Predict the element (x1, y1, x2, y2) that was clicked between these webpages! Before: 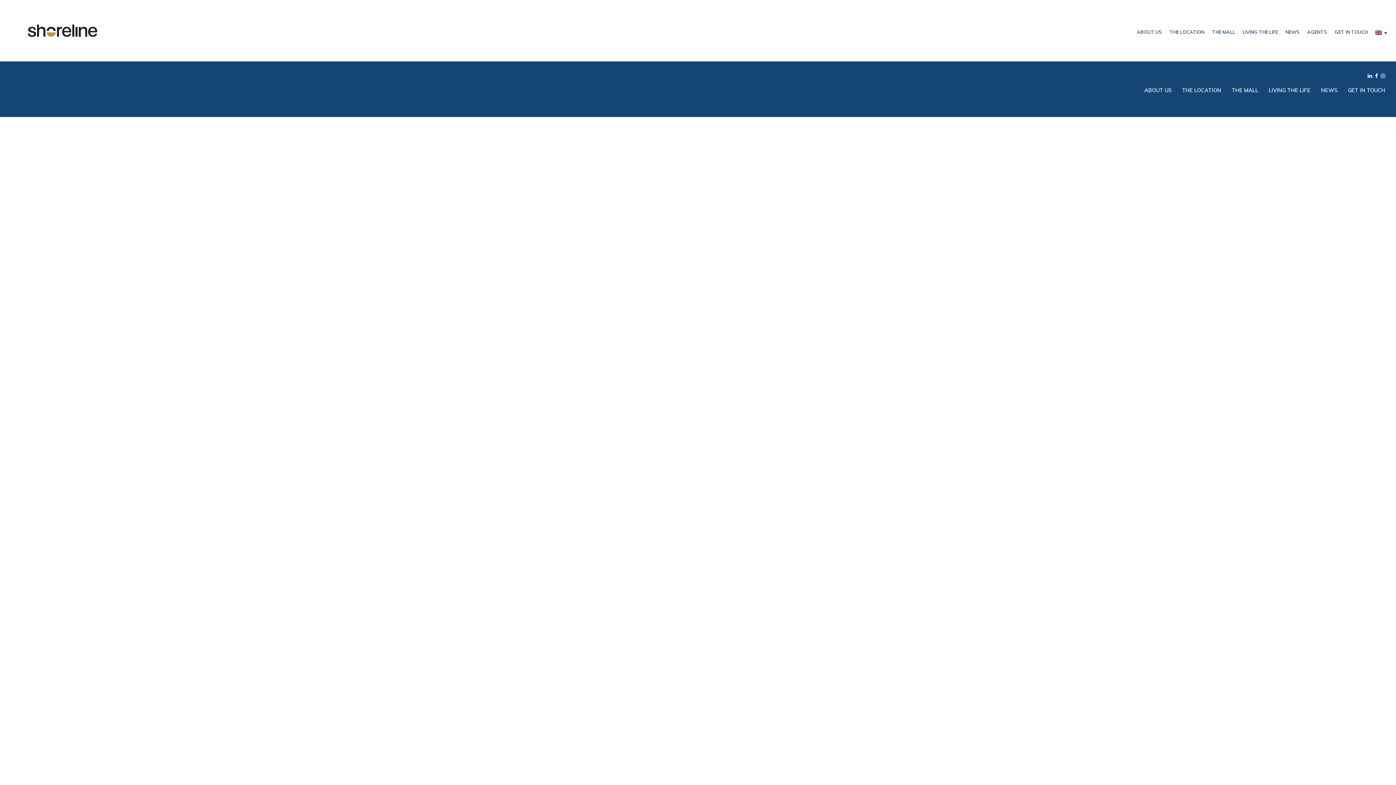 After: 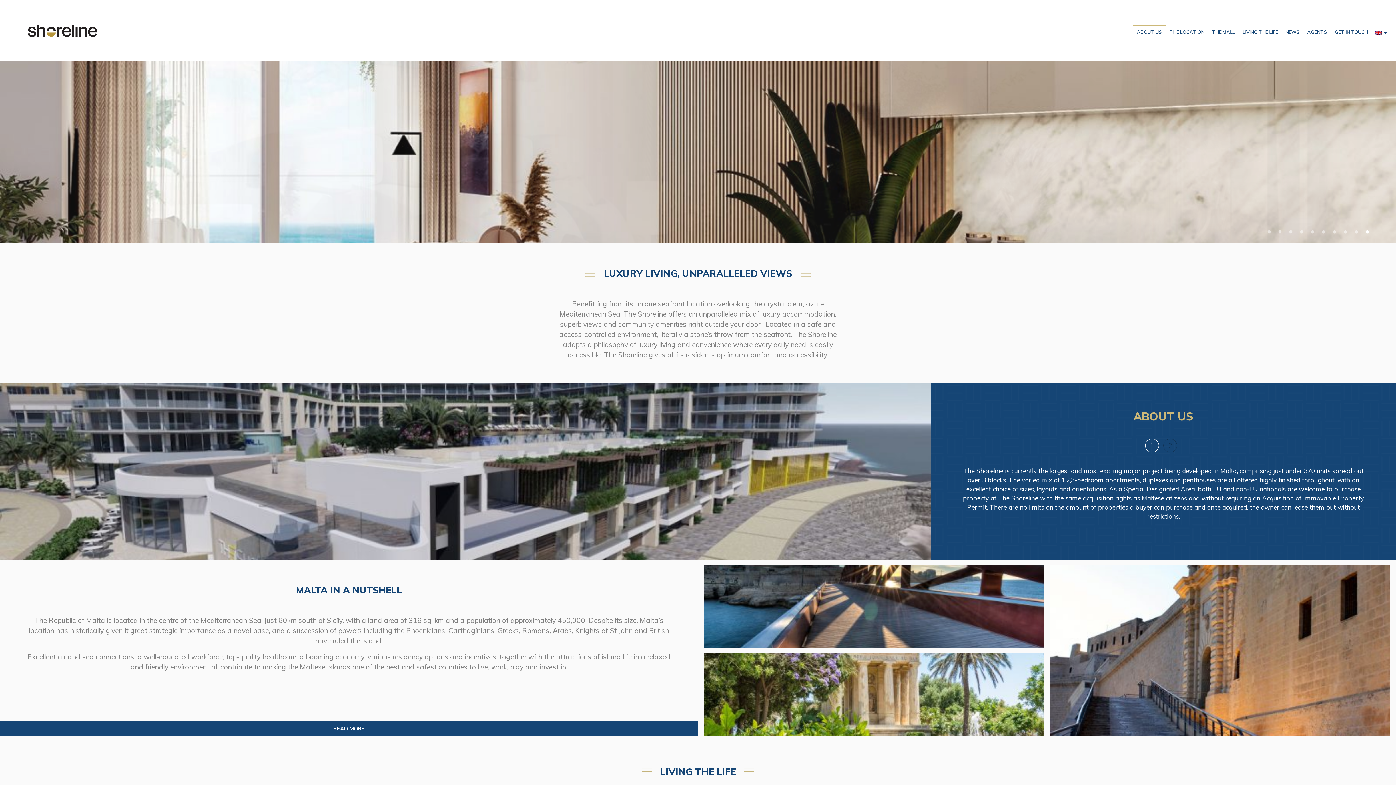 Action: label: ABOUT US bbox: (1139, 83, 1177, 97)